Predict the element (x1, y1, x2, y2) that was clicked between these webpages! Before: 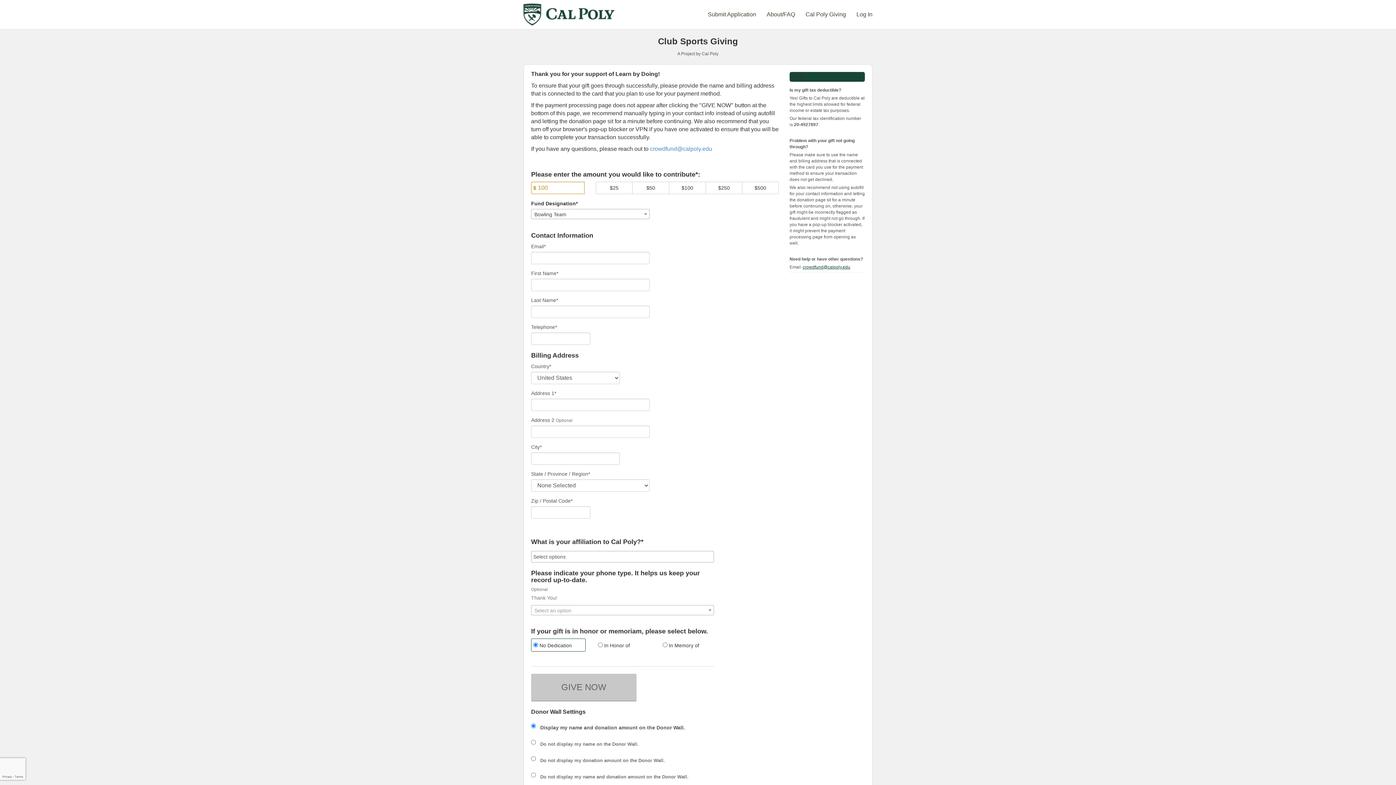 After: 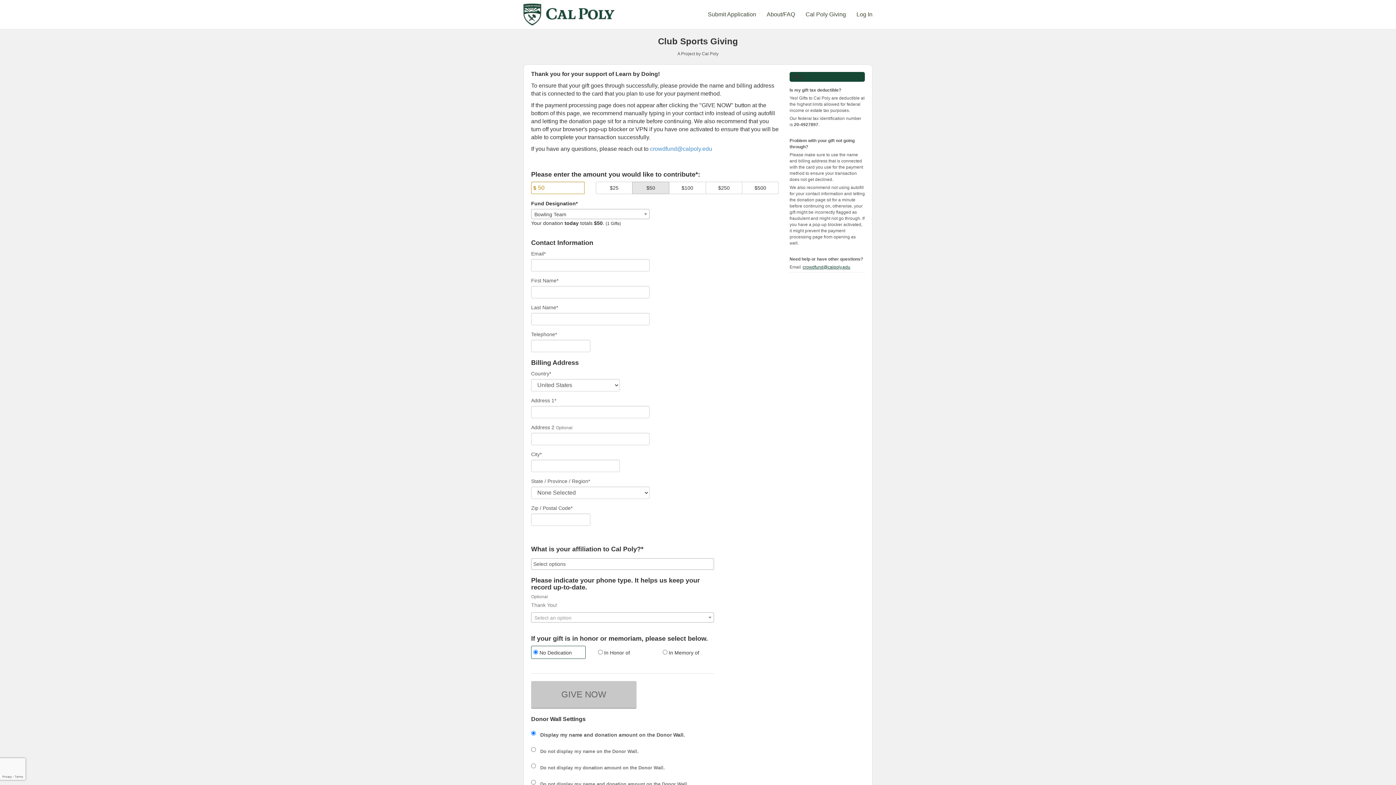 Action: label: $50 bbox: (632, 181, 669, 194)